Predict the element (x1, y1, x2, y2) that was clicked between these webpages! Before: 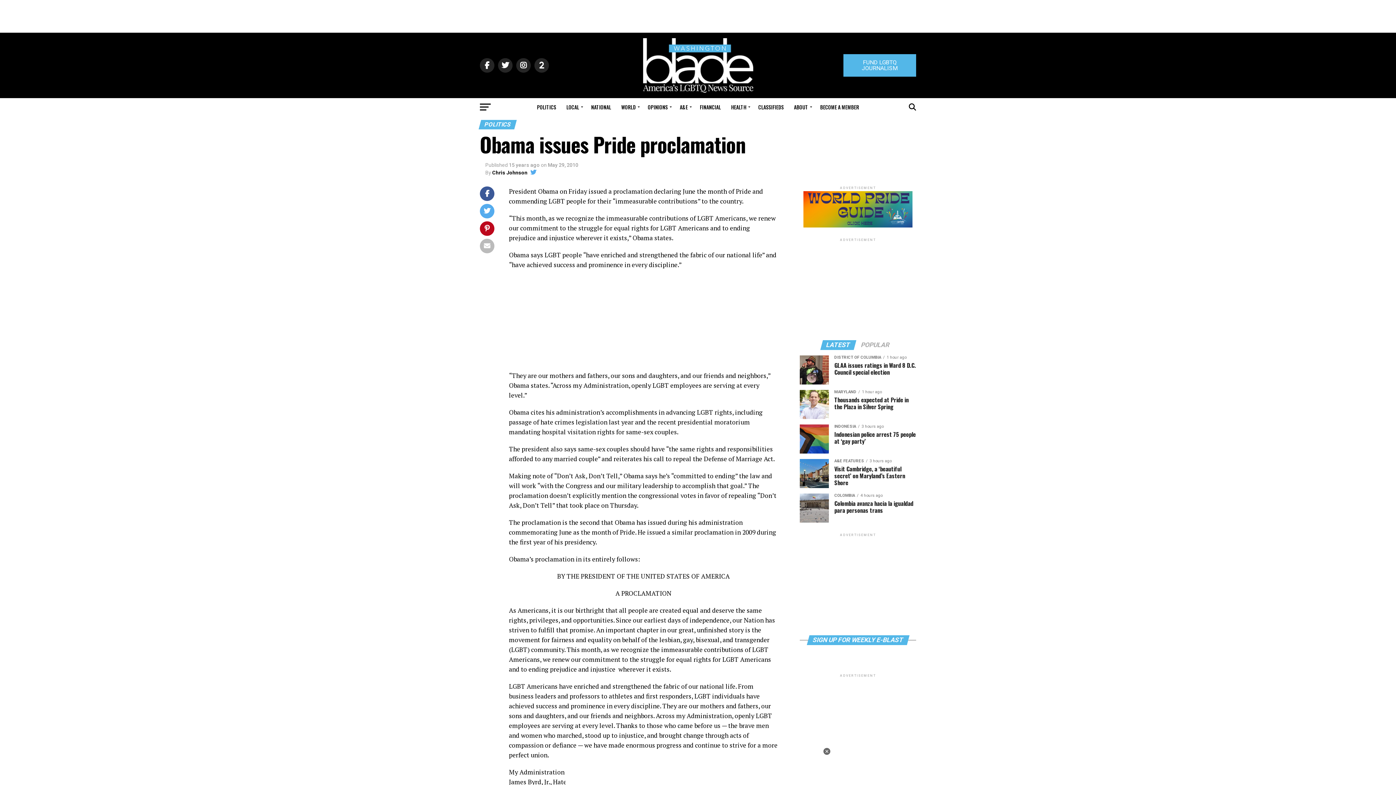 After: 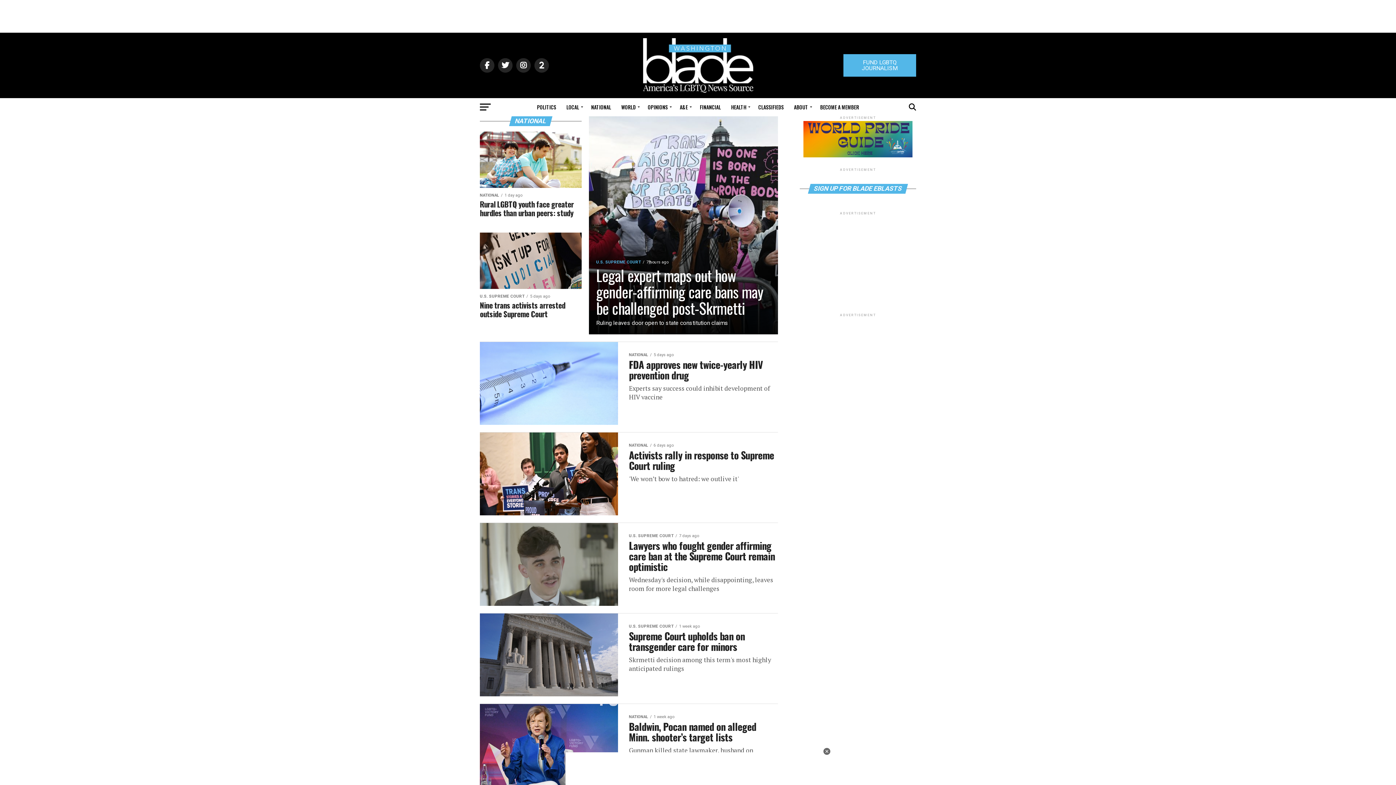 Action: bbox: (586, 98, 615, 116) label: NATIONAL